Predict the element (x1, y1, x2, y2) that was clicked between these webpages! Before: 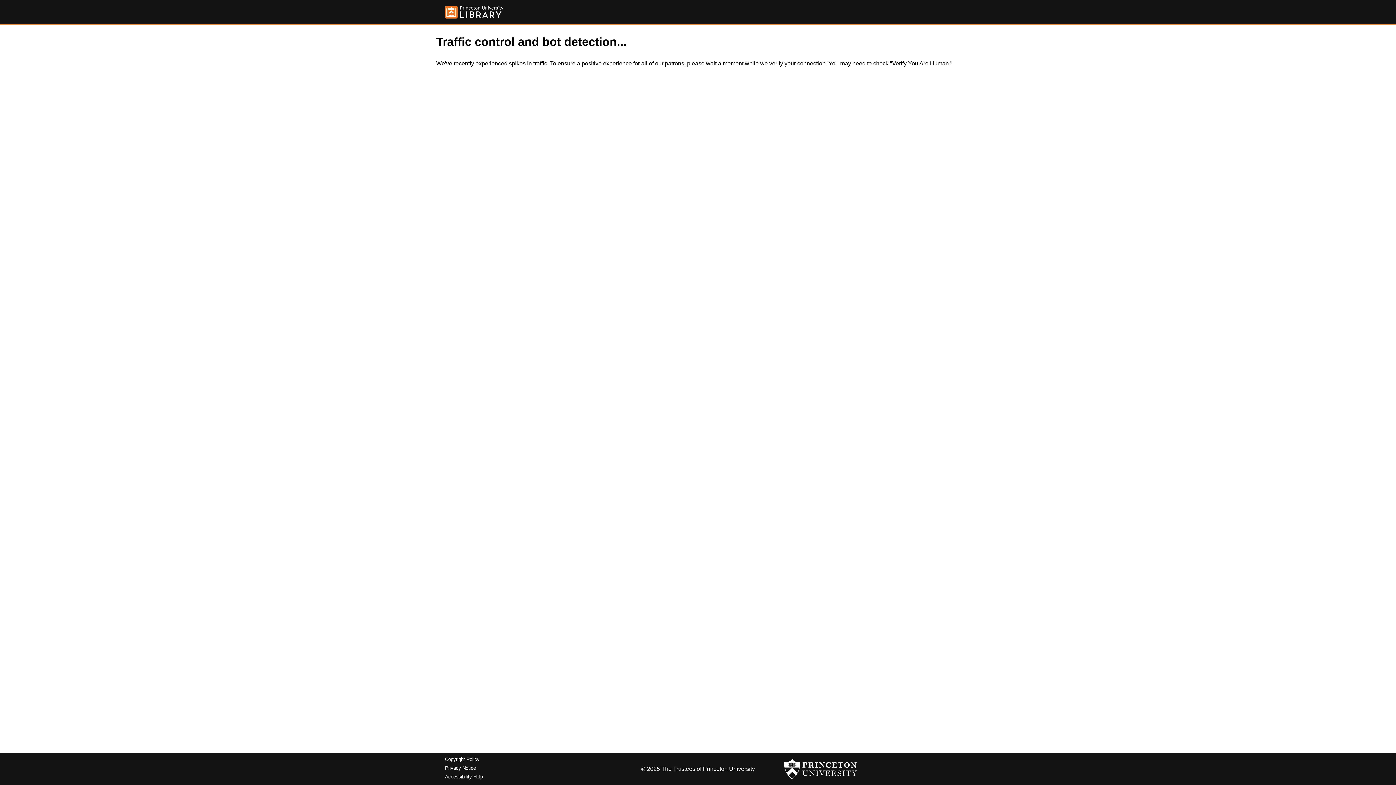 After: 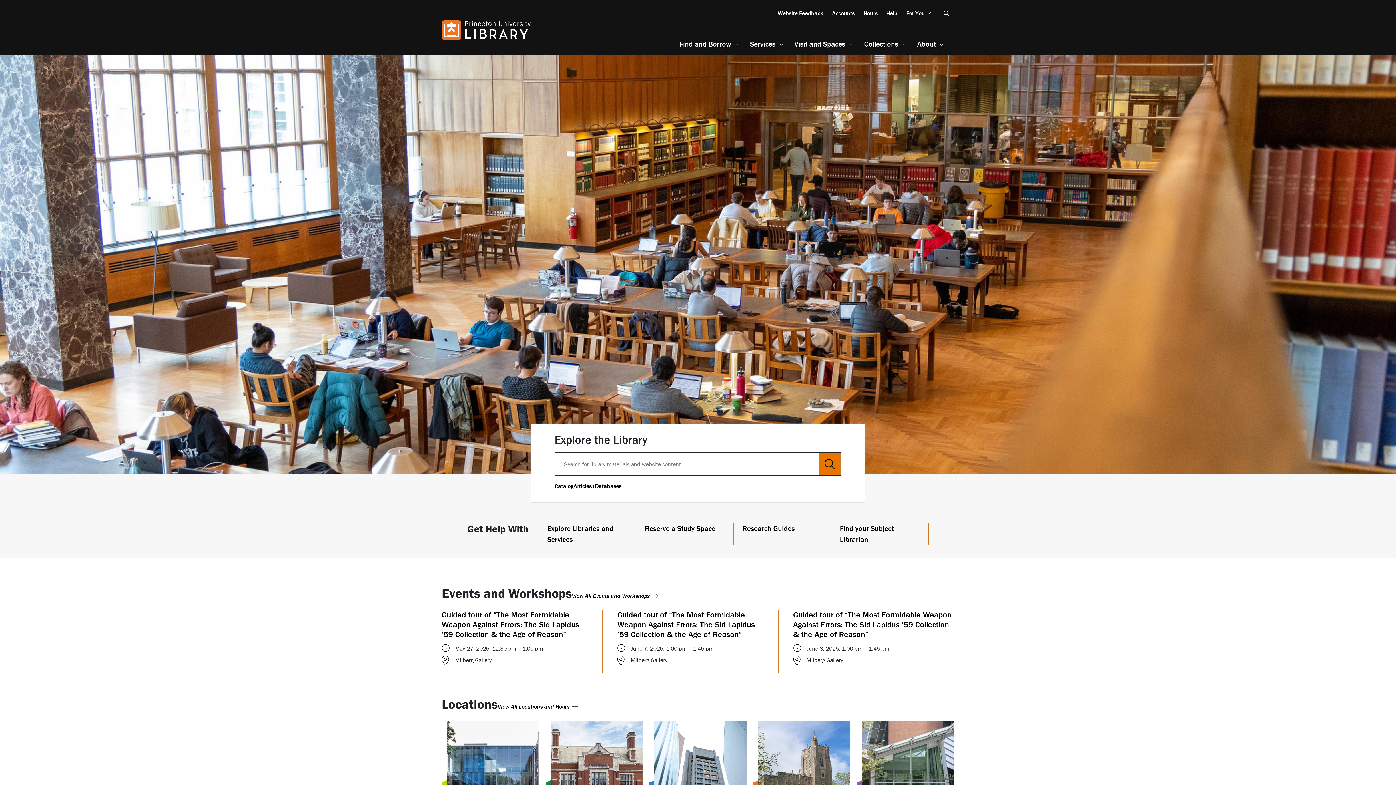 Action: bbox: (445, 5, 503, 18)